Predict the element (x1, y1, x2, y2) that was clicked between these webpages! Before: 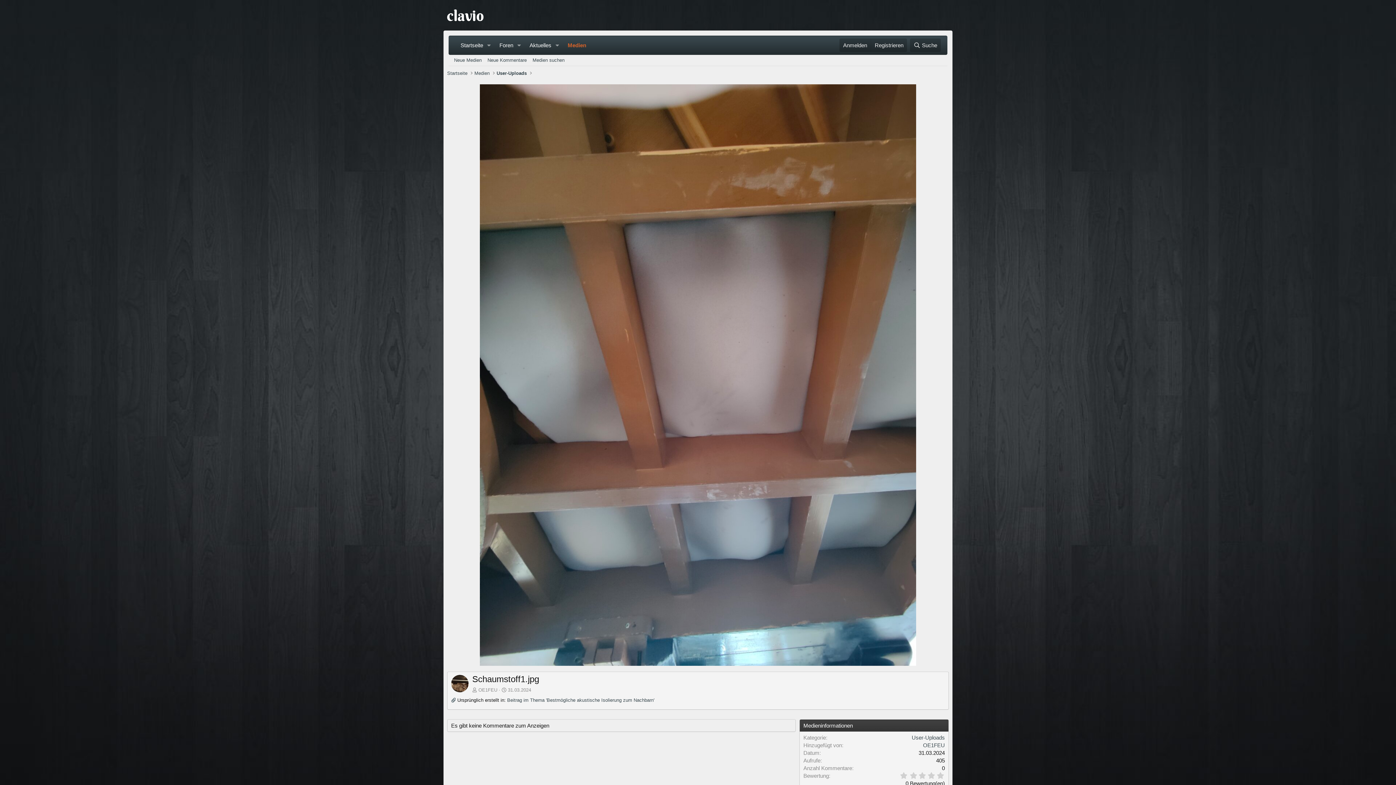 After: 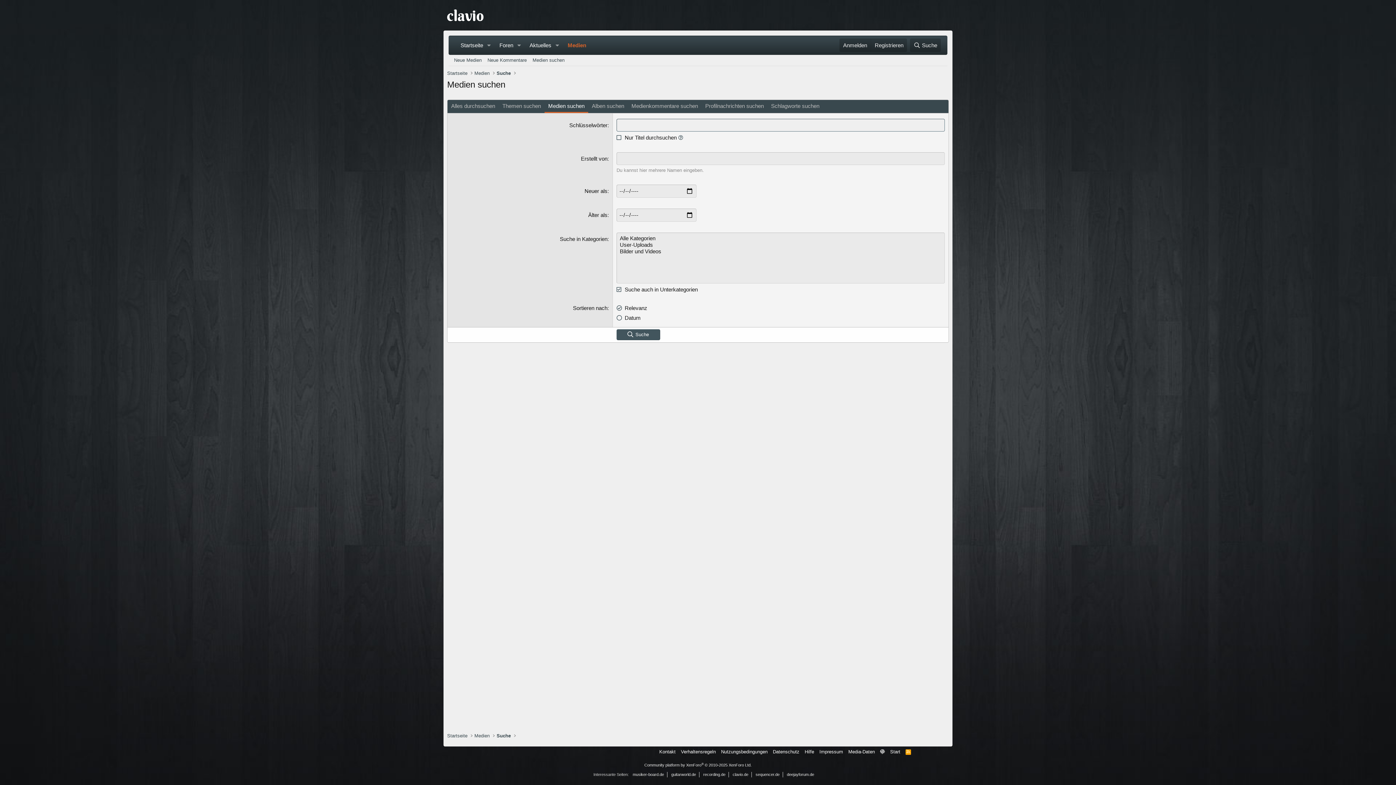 Action: label: Medien suchen bbox: (529, 54, 567, 65)